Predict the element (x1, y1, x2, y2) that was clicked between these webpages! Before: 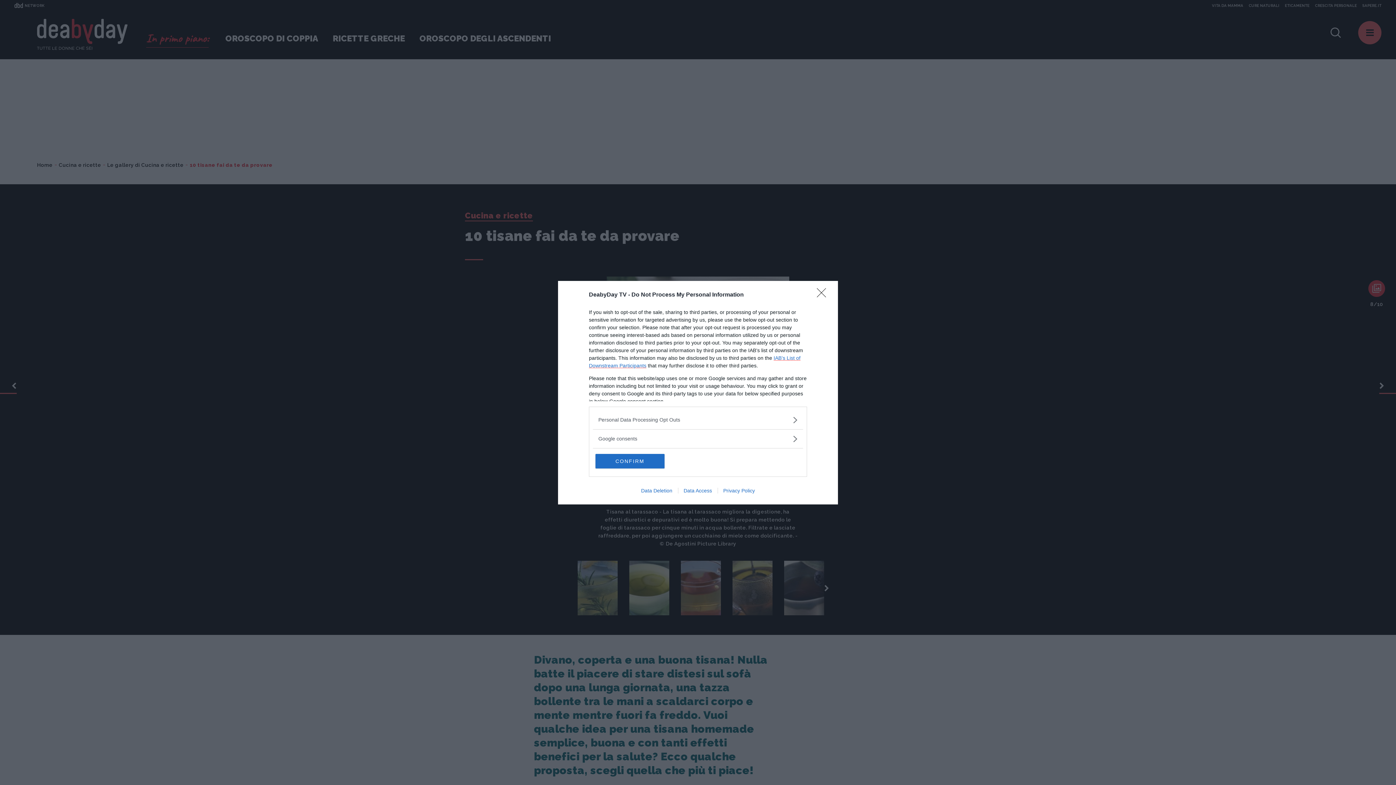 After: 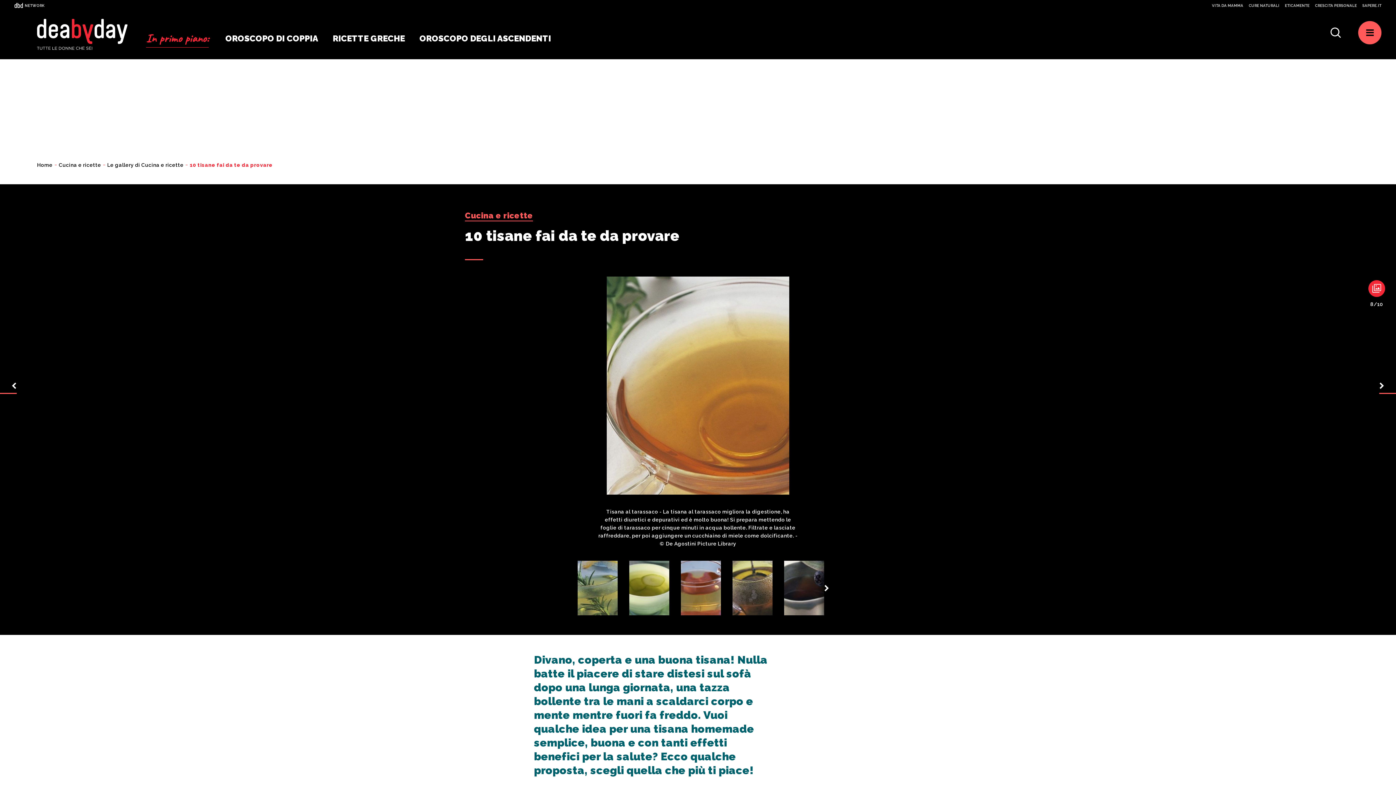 Action: label: CONFIRM bbox: (595, 454, 664, 468)